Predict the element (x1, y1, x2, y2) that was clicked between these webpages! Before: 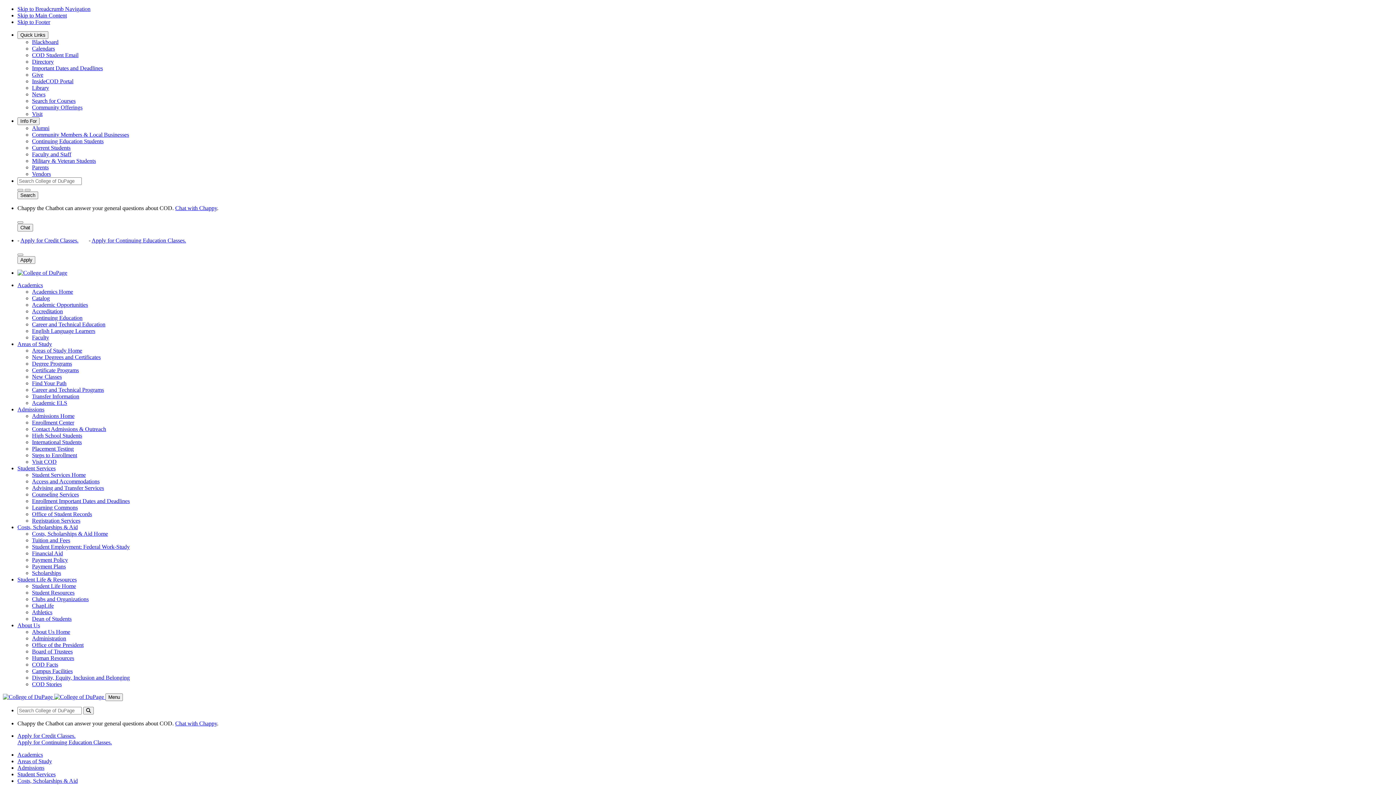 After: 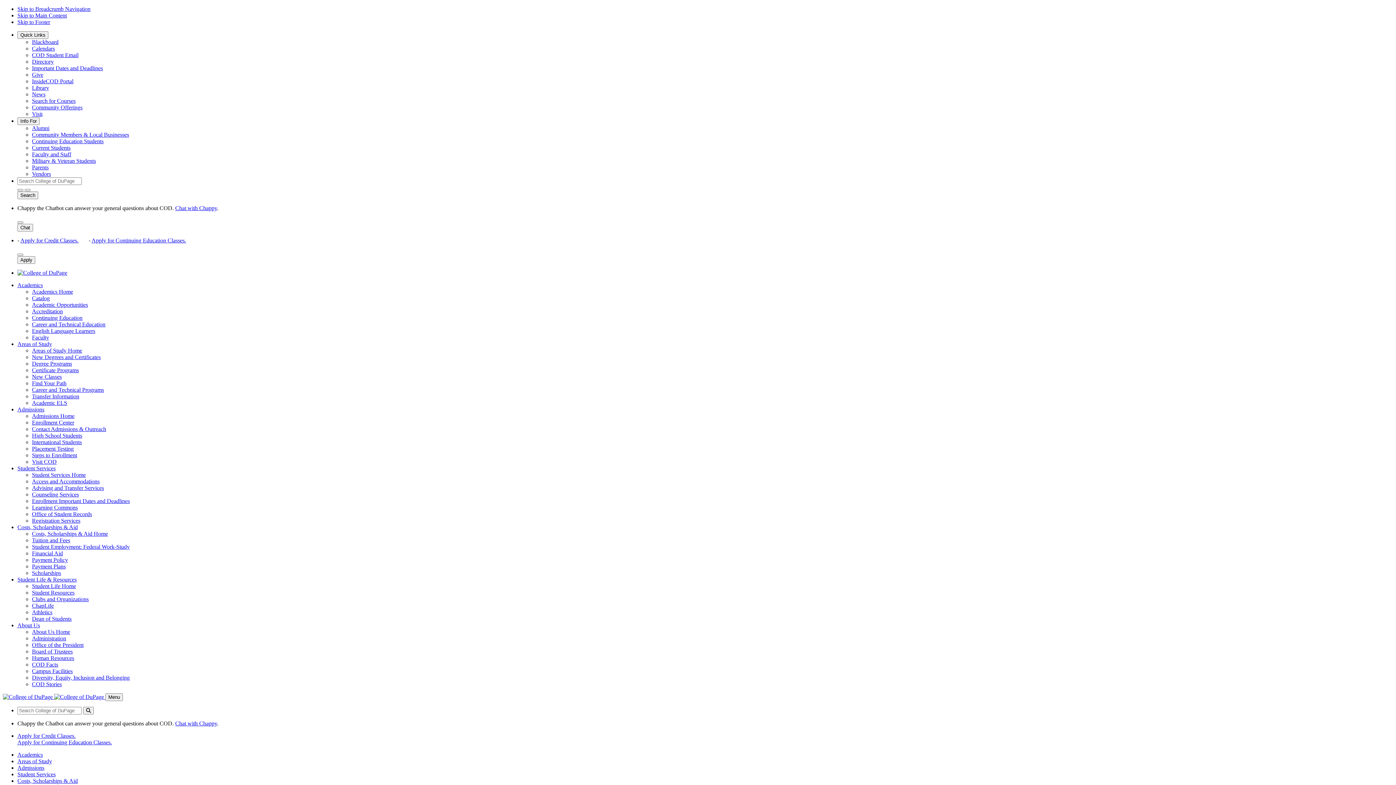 Action: label: Apply for Credit Classes. bbox: (17, 733, 75, 739)